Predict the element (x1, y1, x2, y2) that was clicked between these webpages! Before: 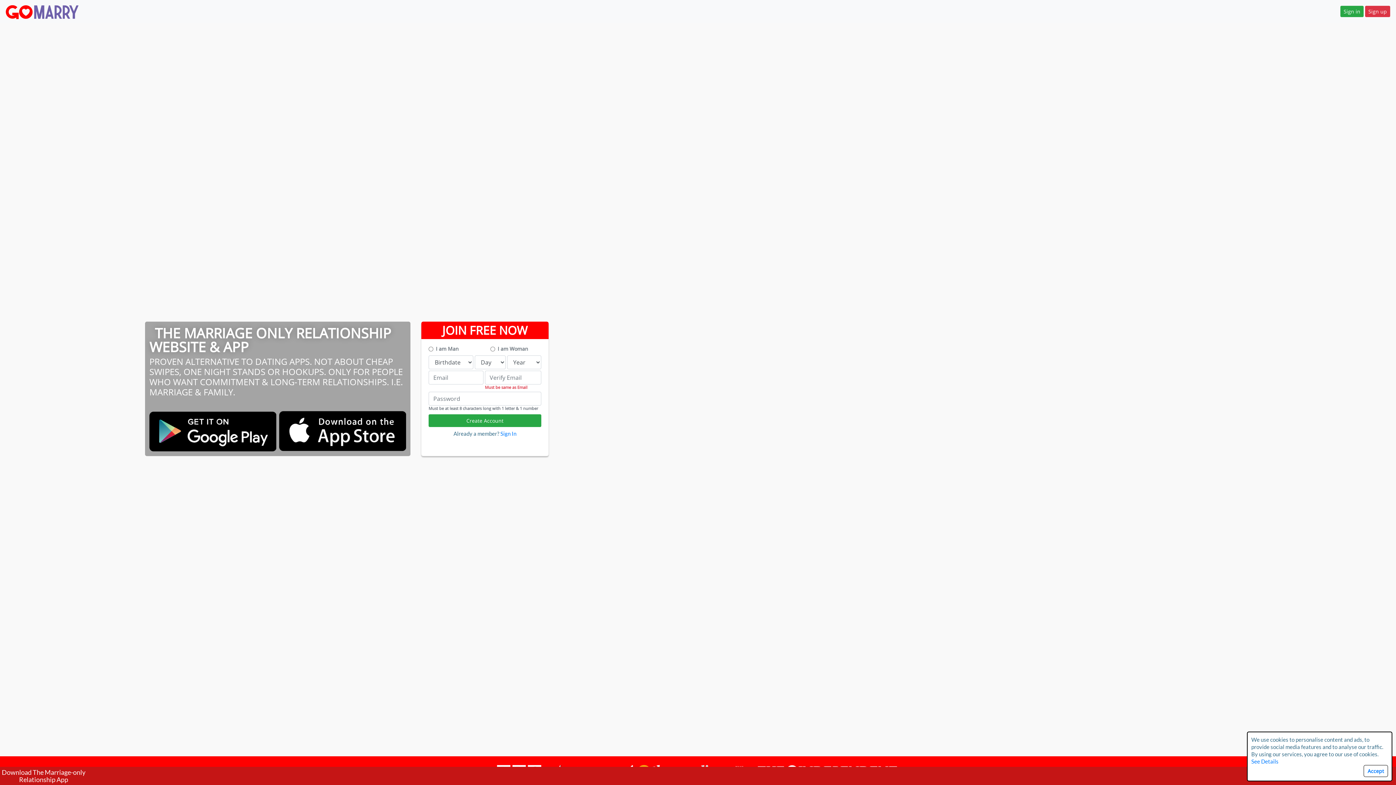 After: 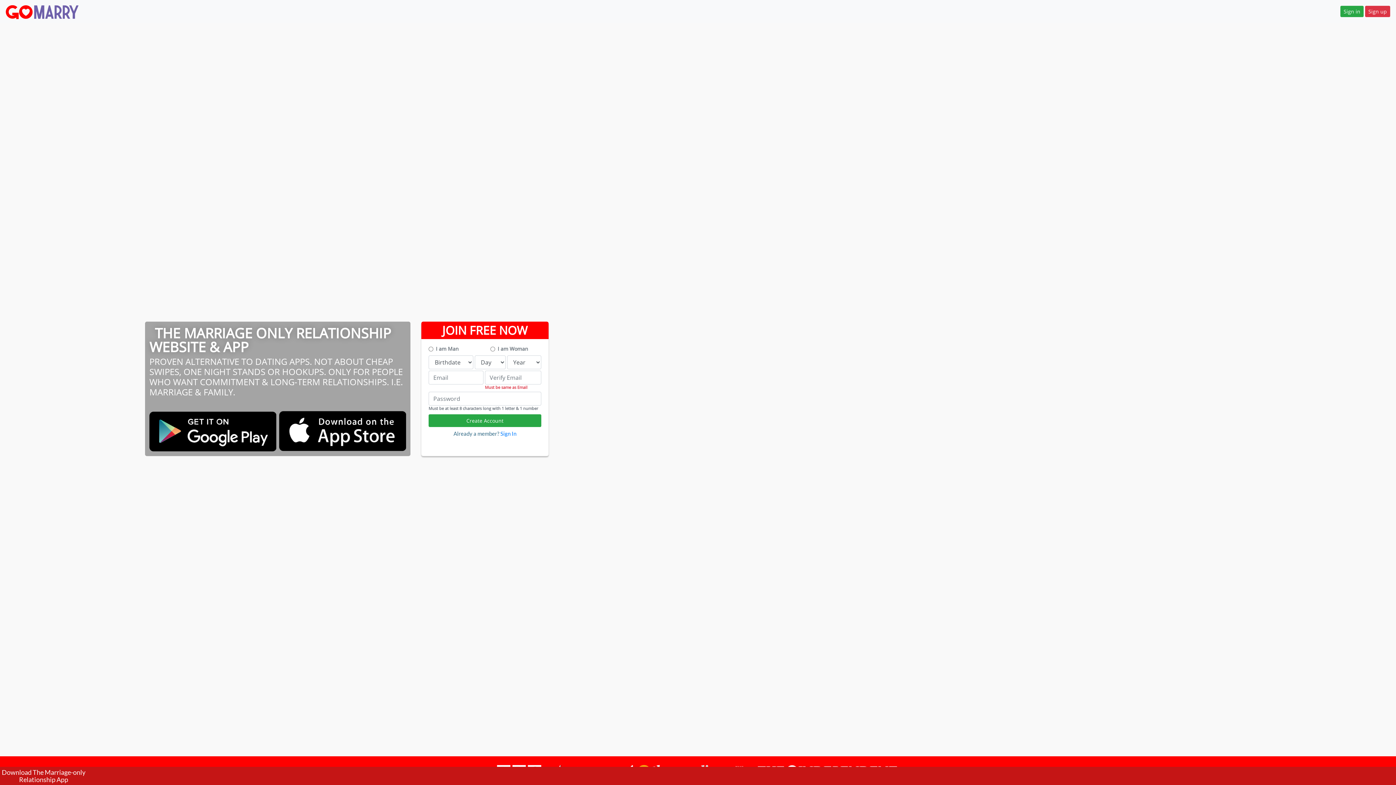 Action: bbox: (1364, 765, 1388, 777) label: Accept